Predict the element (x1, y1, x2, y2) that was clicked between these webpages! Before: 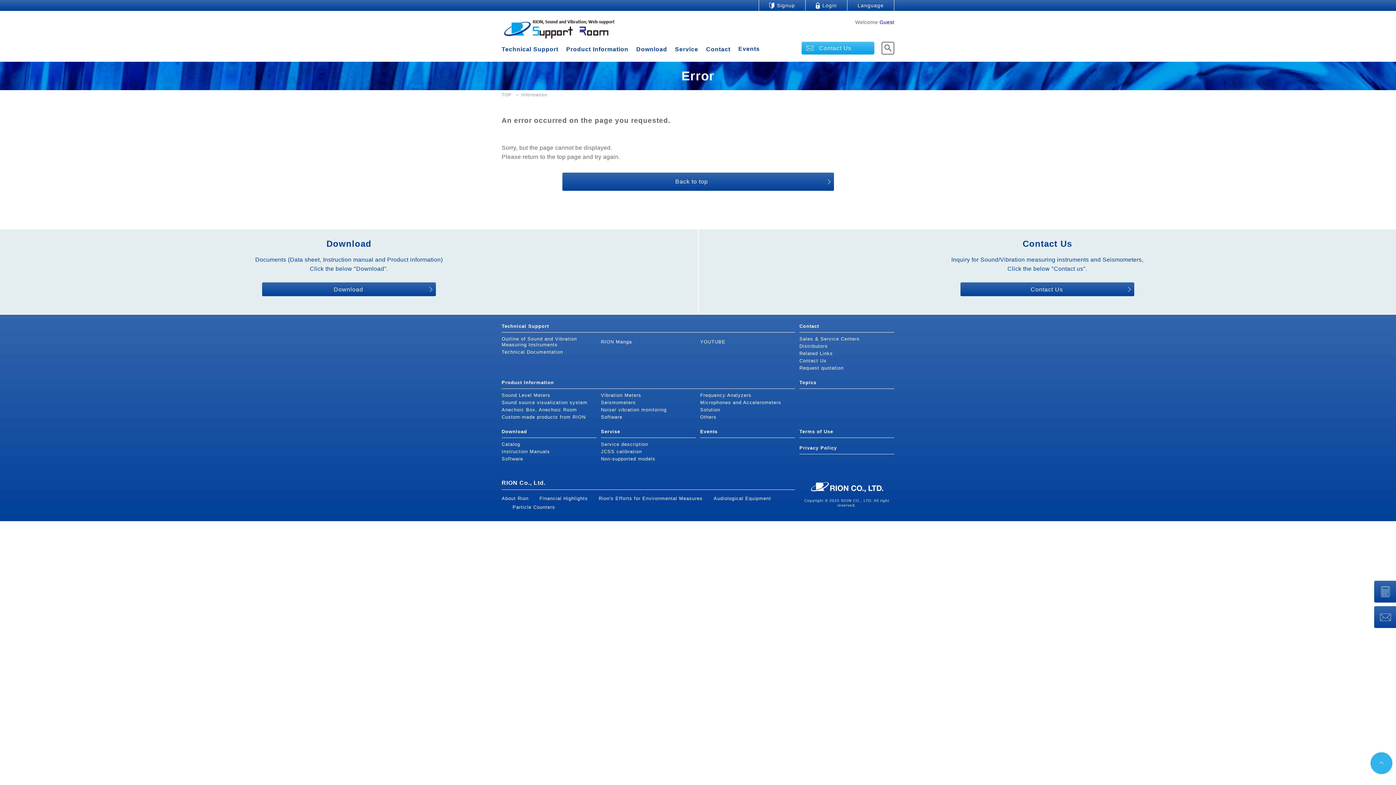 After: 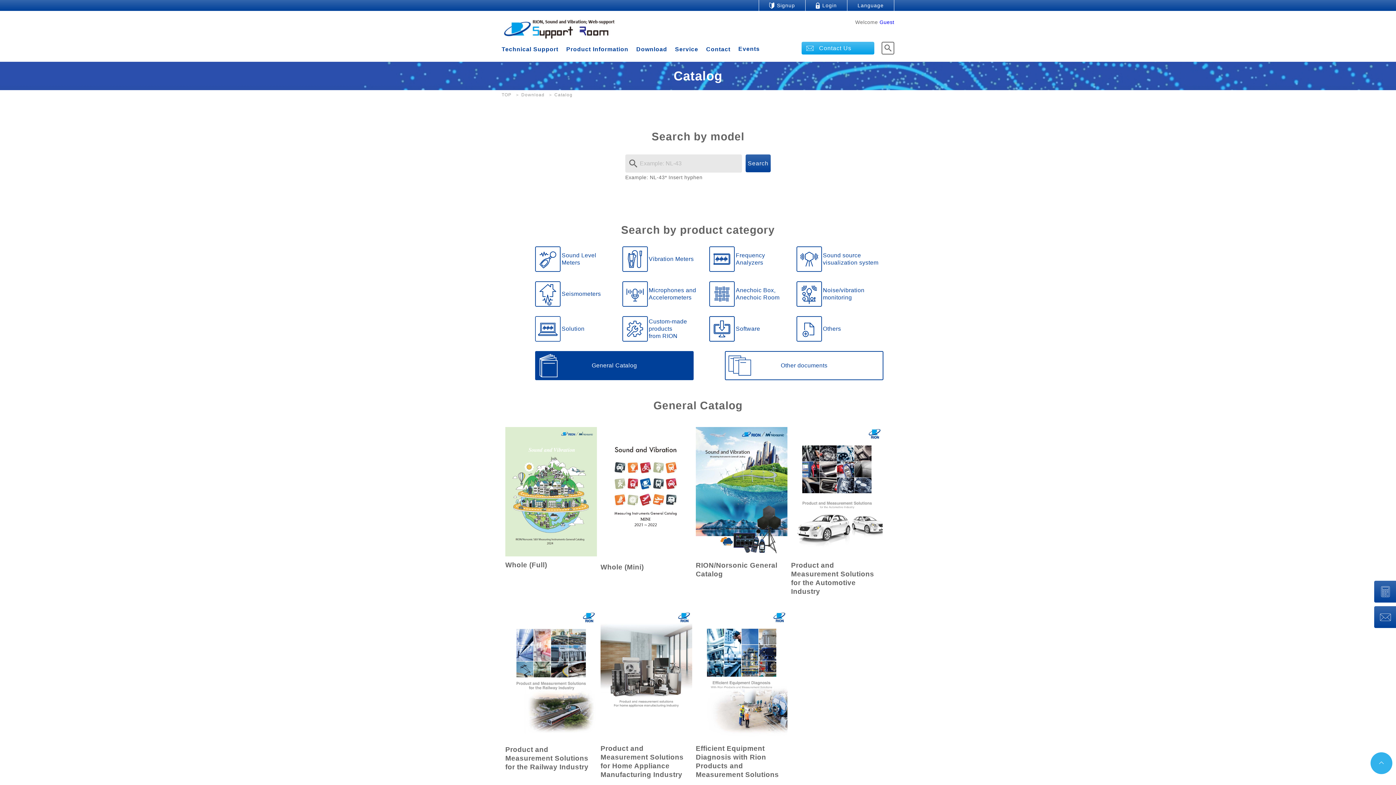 Action: label: Catalog bbox: (501, 441, 520, 447)